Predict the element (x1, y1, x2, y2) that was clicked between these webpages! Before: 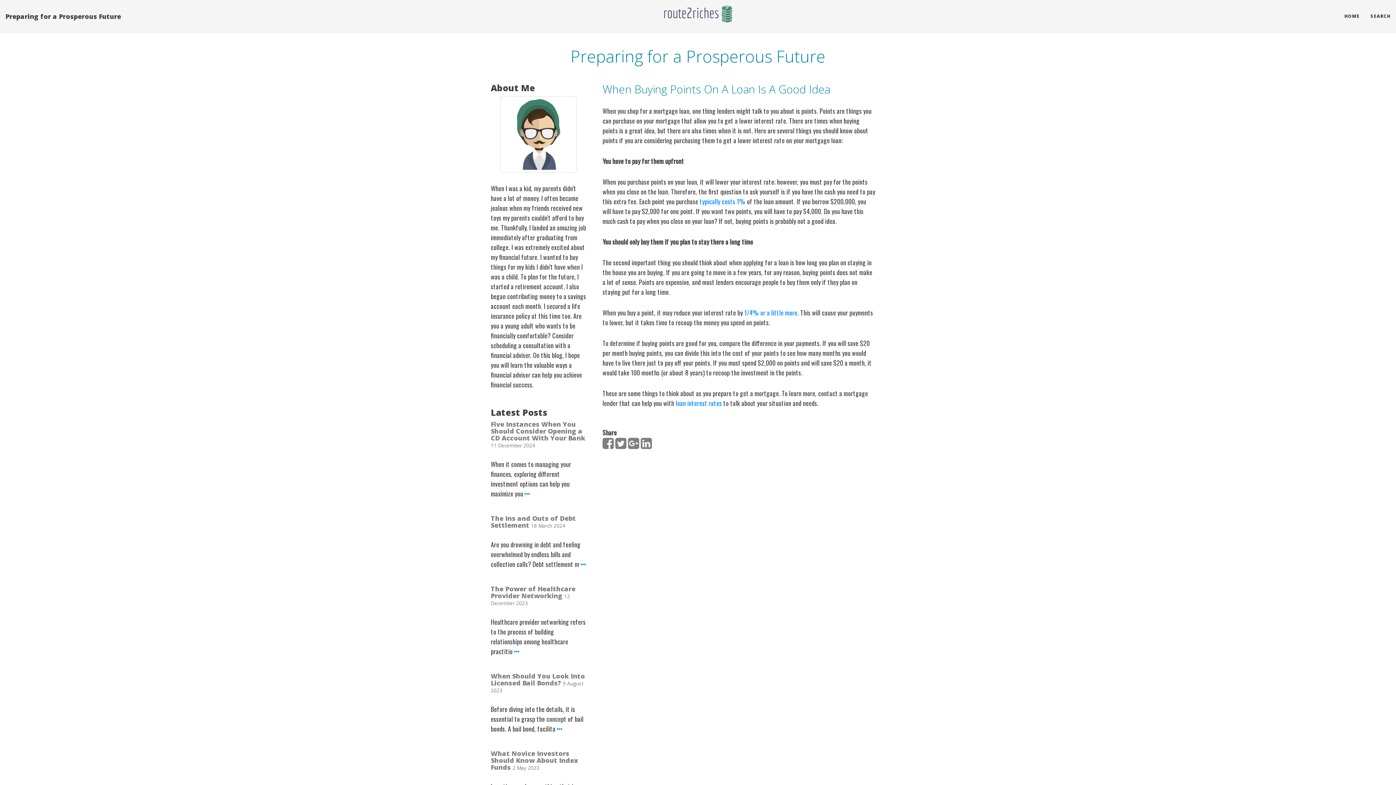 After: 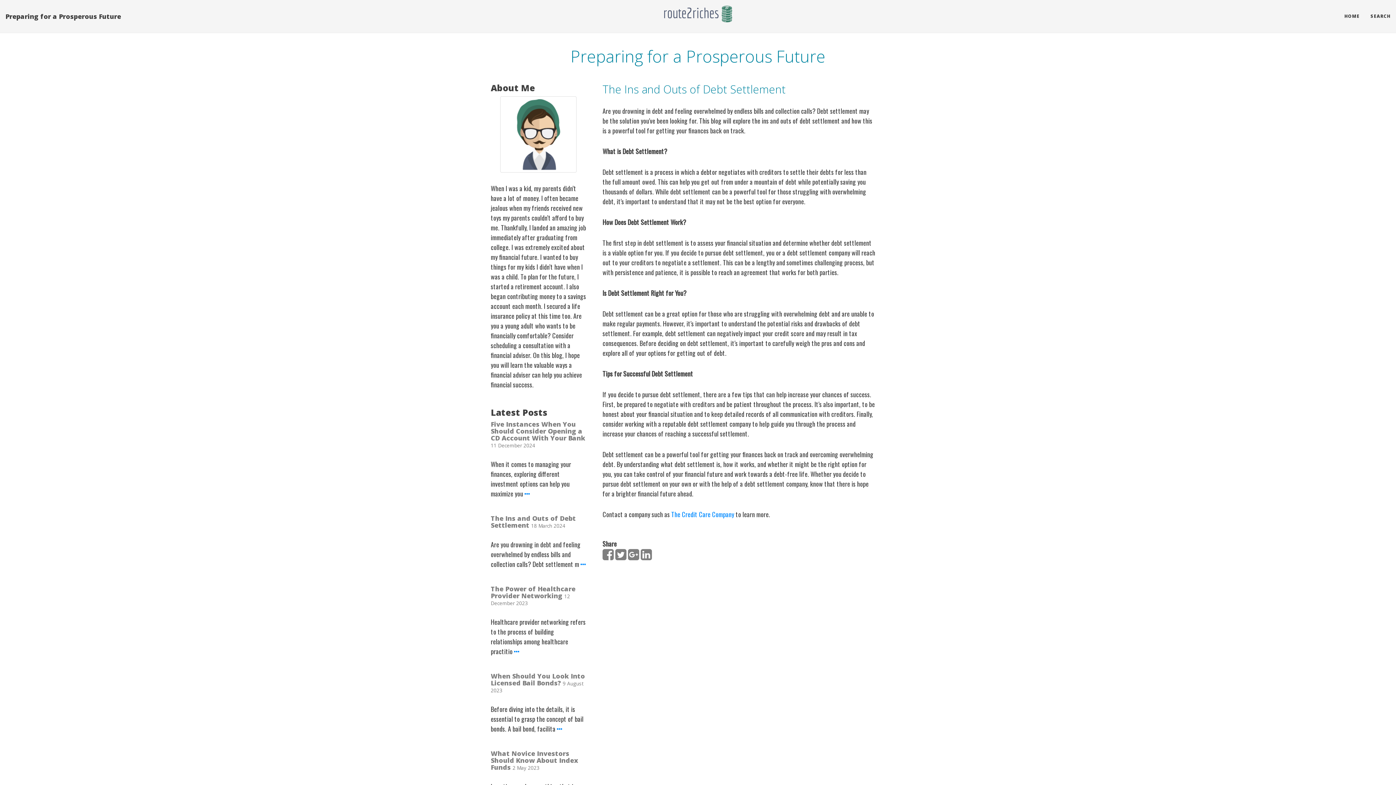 Action: bbox: (580, 559, 585, 569)